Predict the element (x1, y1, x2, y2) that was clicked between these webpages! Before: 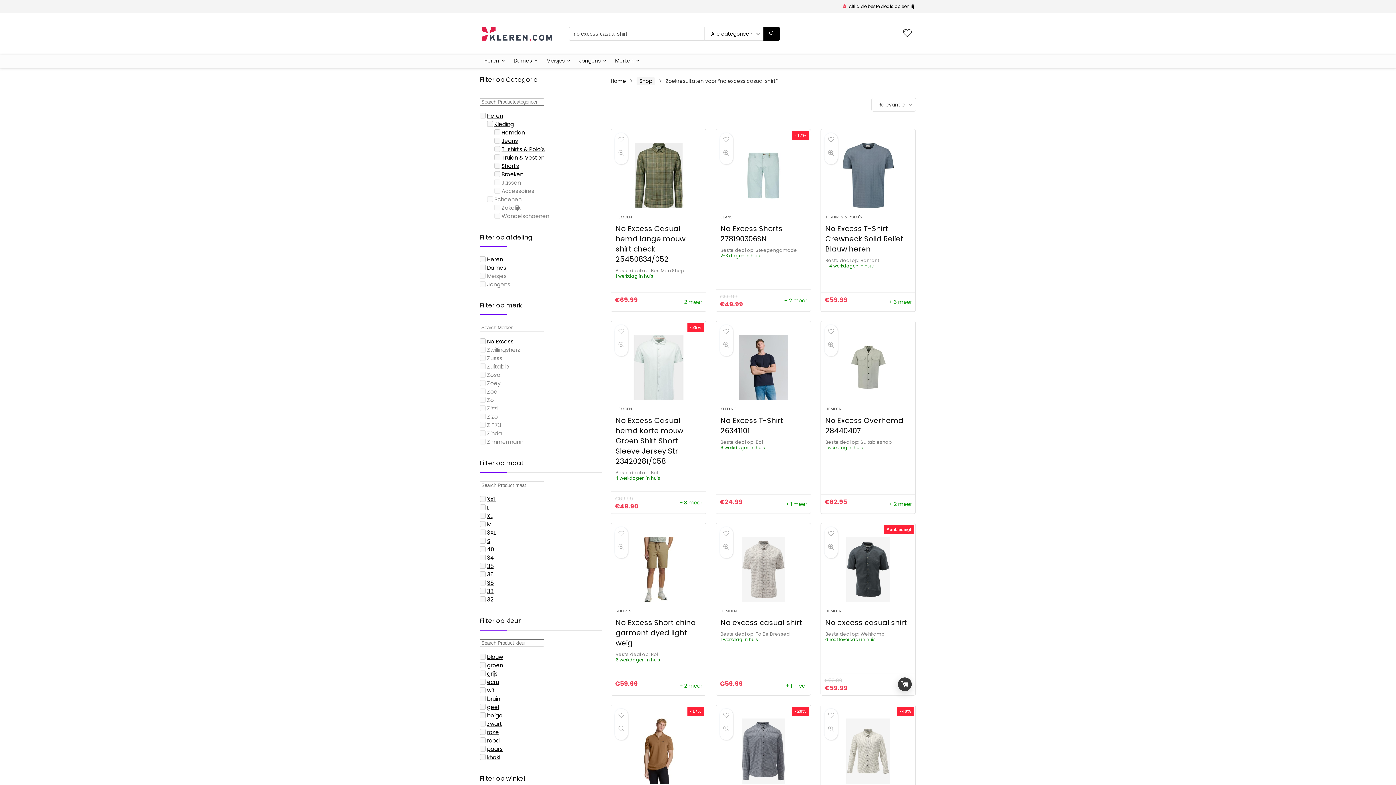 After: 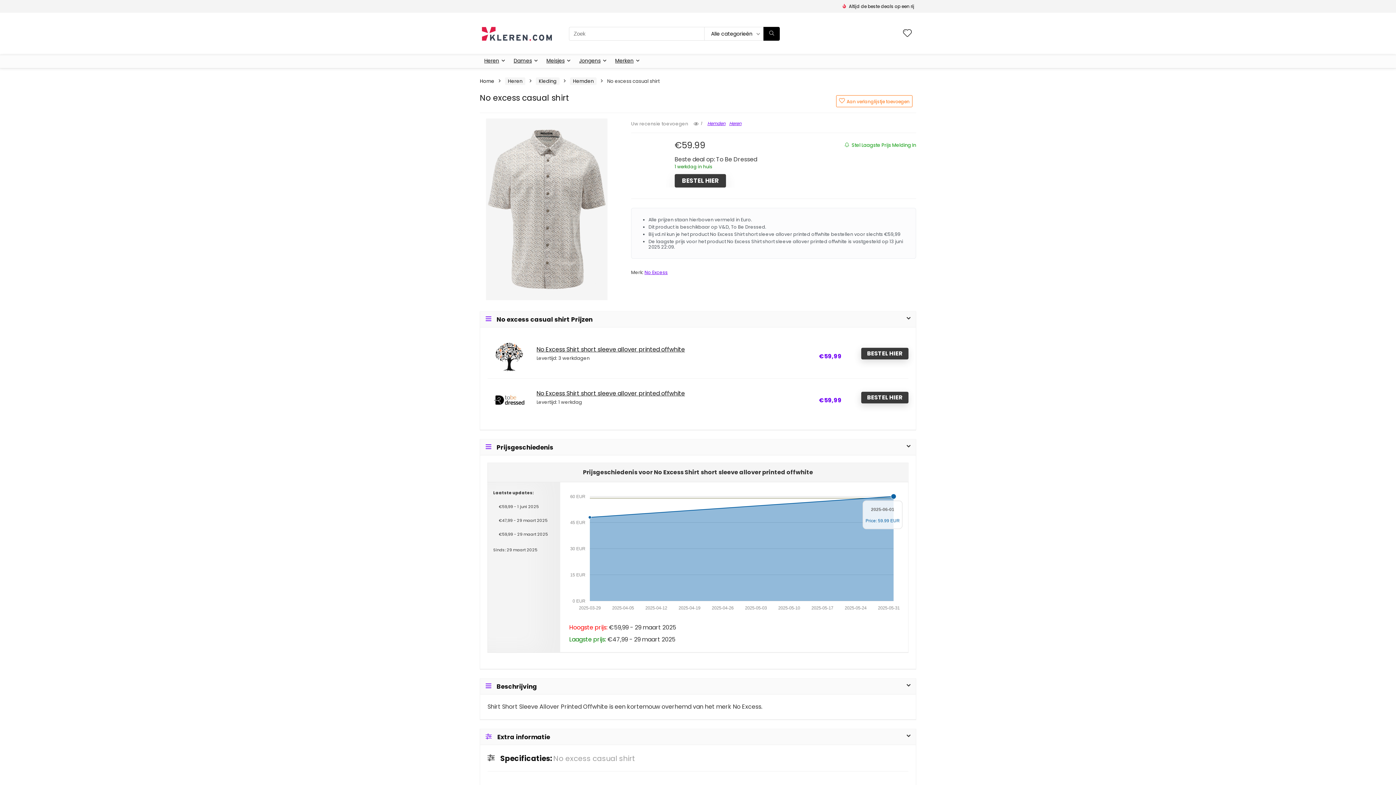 Action: label: No excess casual shirt bbox: (720, 617, 802, 627)